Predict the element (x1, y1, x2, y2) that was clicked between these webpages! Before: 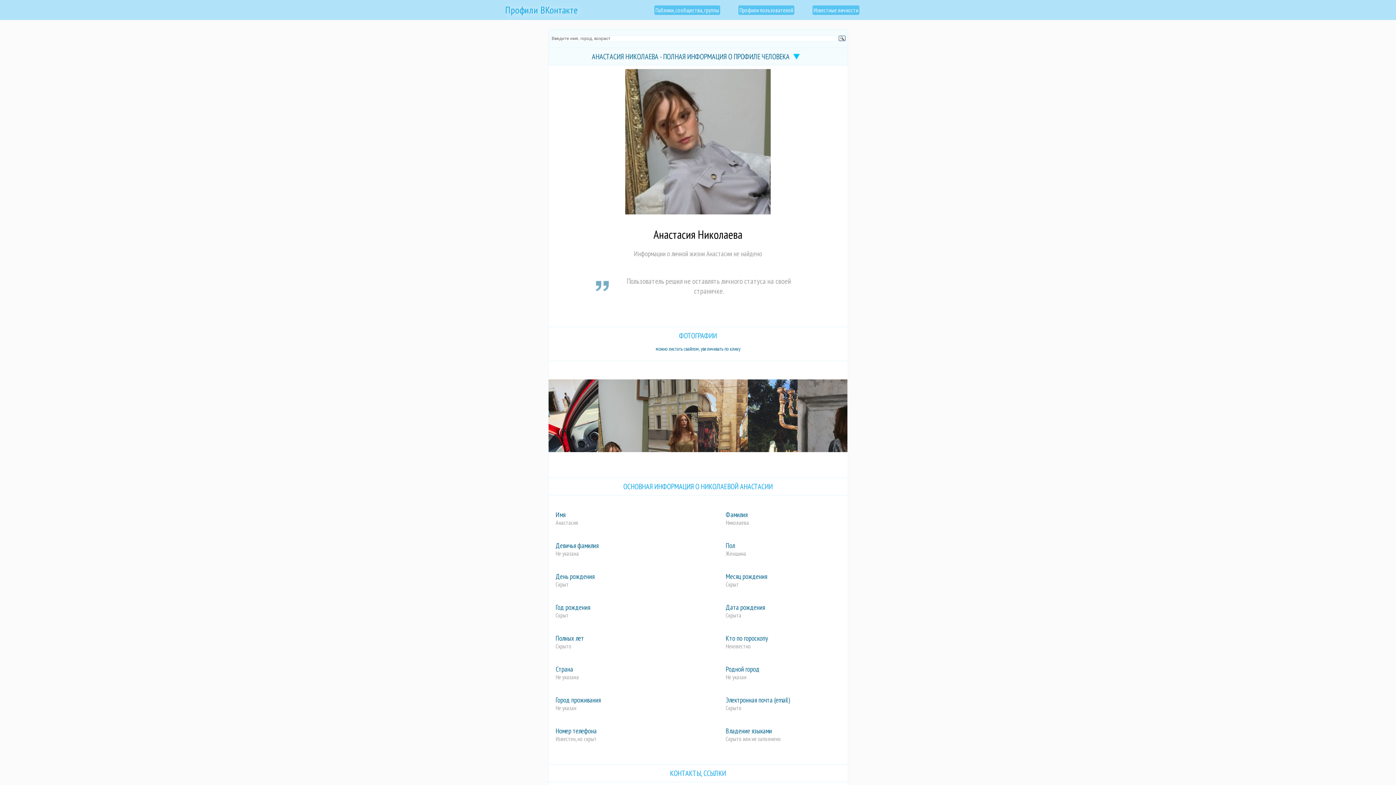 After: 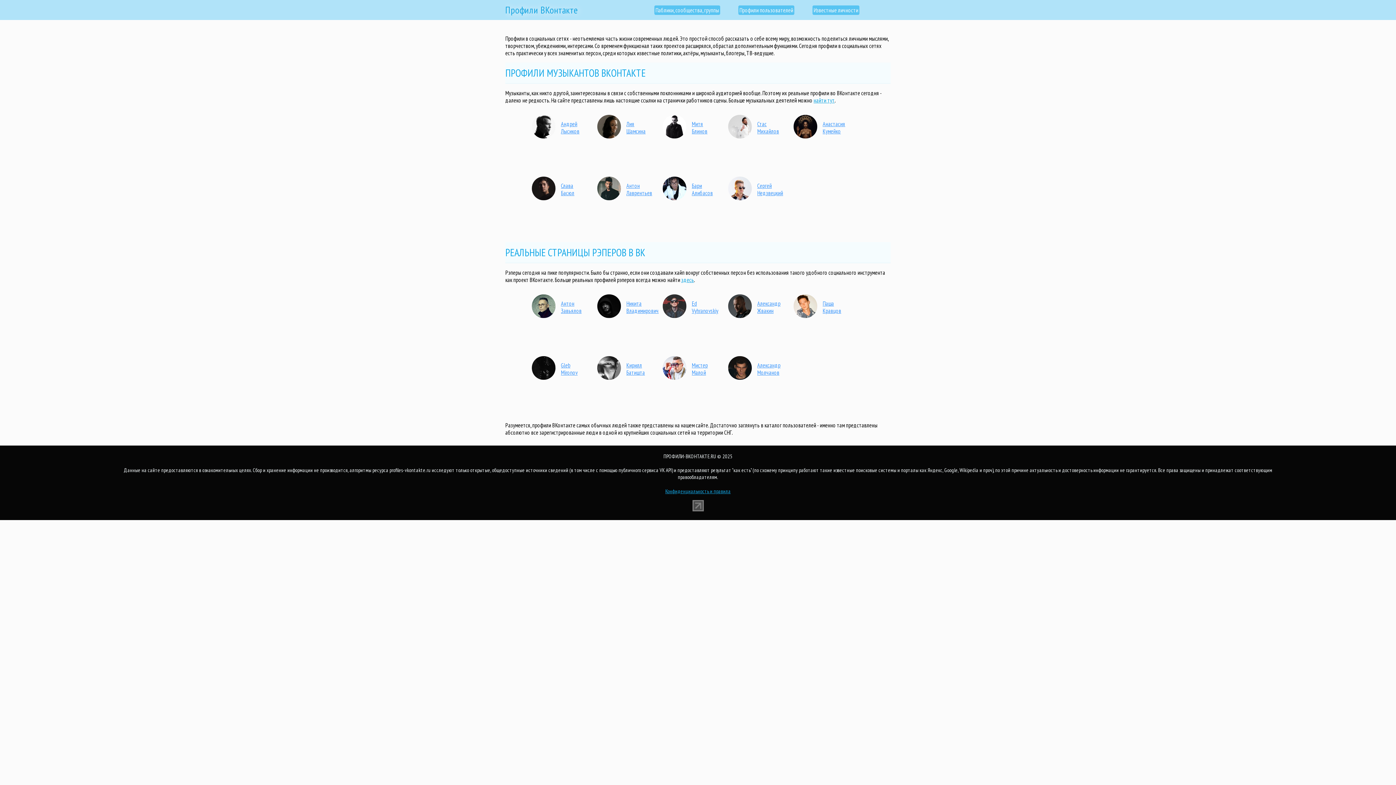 Action: bbox: (505, 3, 581, 19) label: Профили ВКонтакте